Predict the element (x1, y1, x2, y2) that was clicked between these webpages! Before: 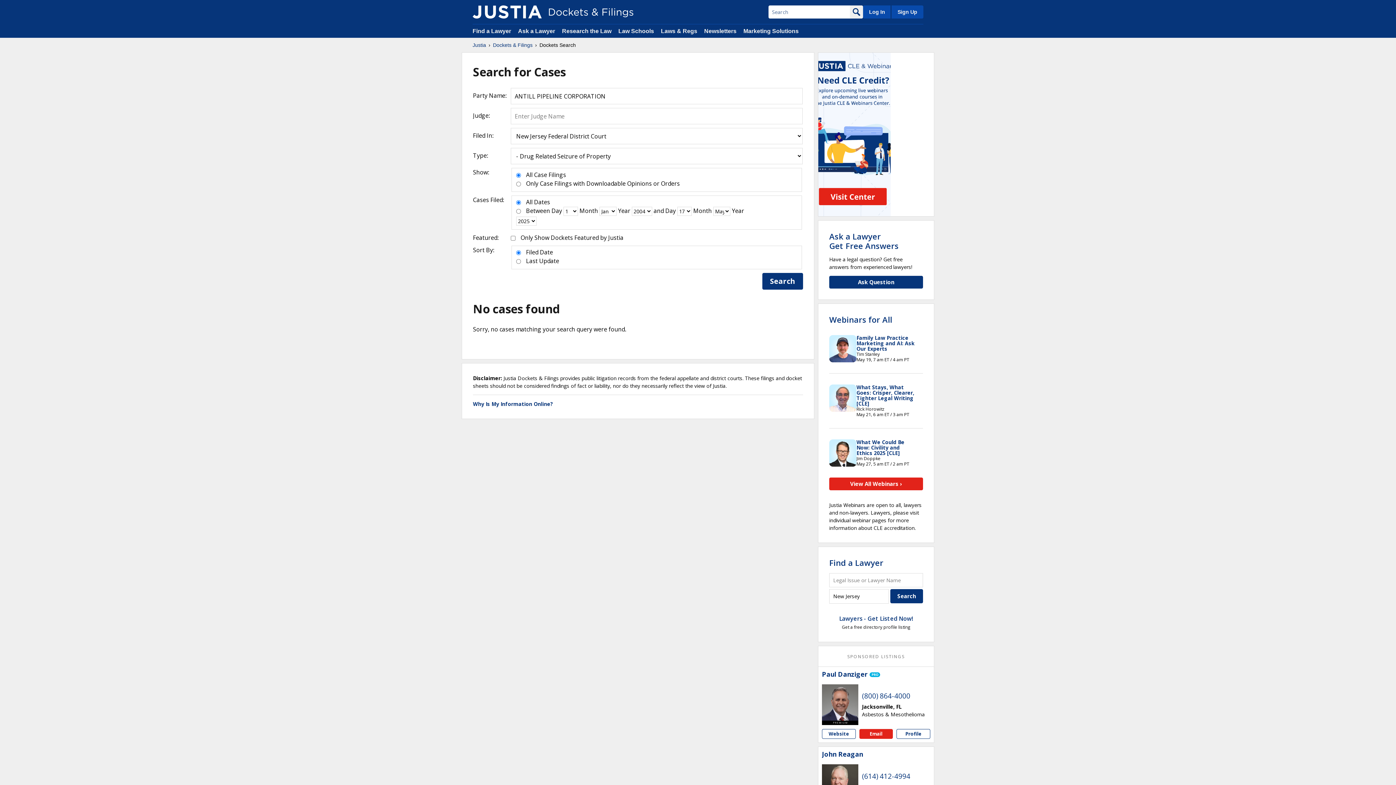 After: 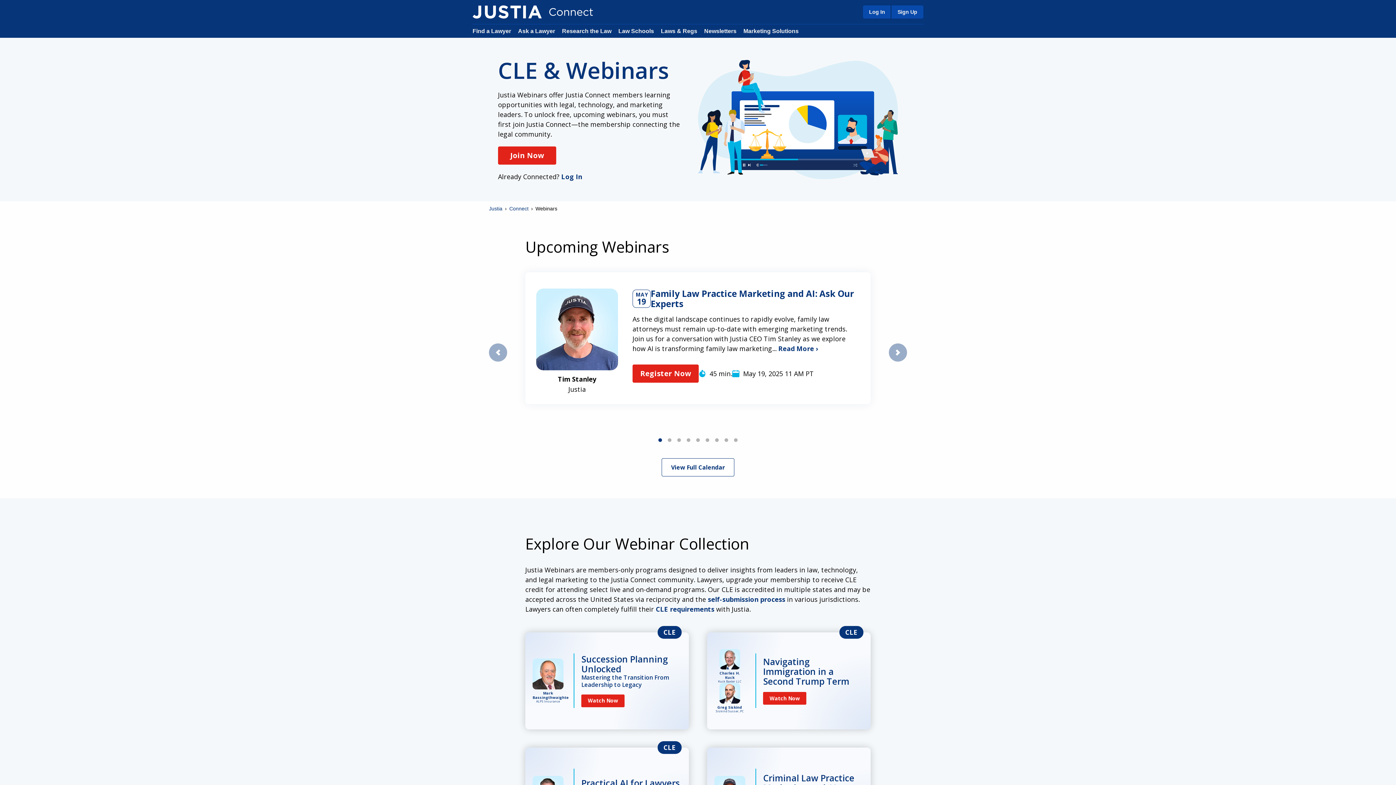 Action: bbox: (829, 477, 923, 490) label: View All Webinars ›